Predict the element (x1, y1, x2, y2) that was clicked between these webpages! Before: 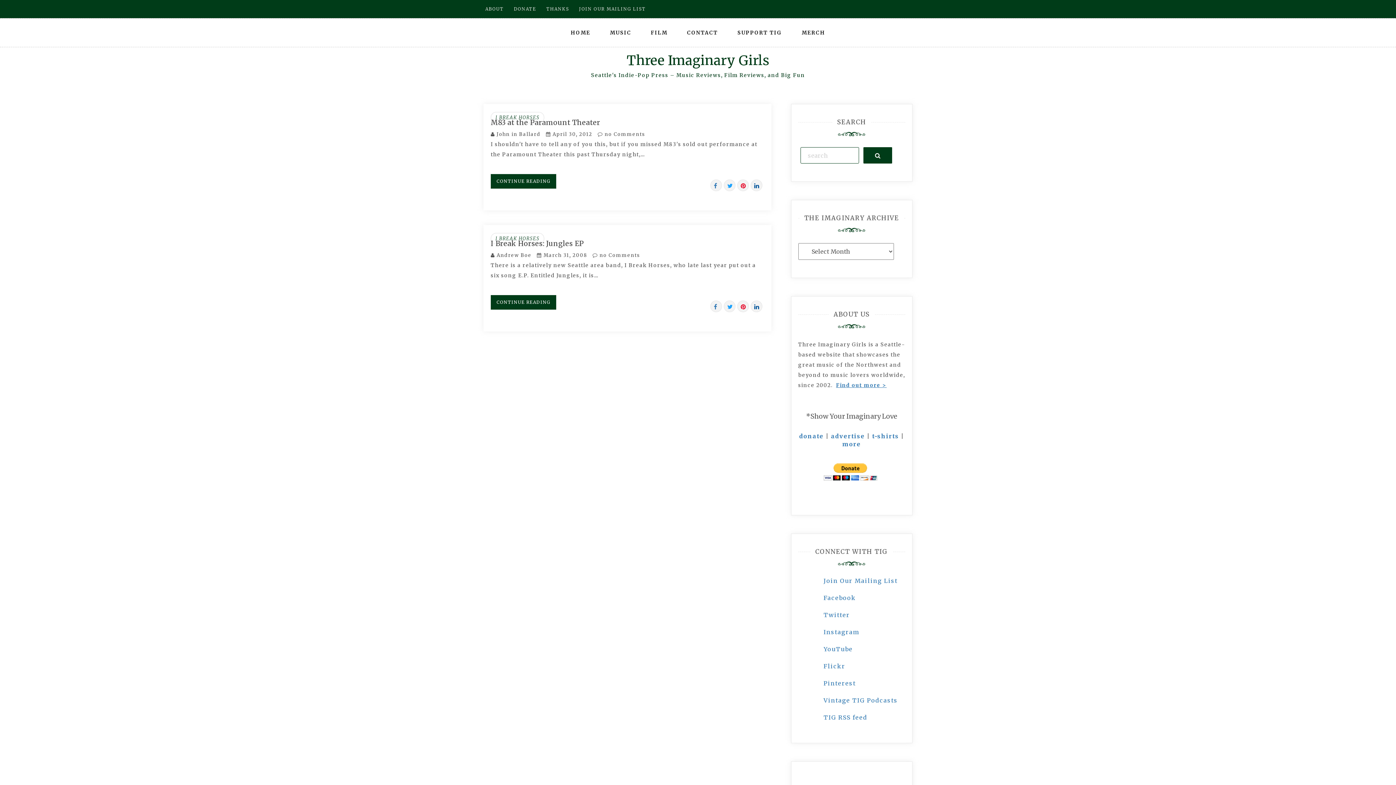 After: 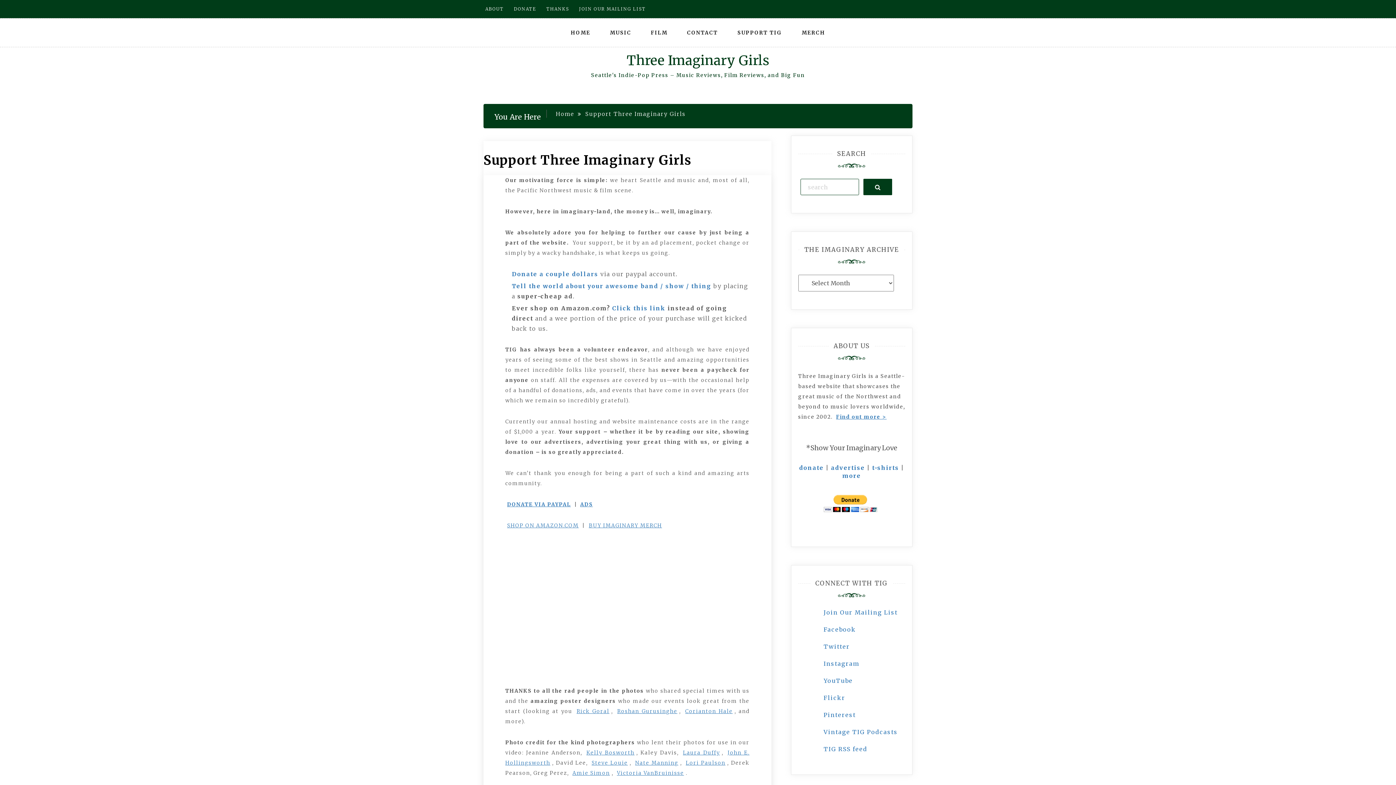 Action: bbox: (728, 18, 791, 46) label: SUPPORT TIG